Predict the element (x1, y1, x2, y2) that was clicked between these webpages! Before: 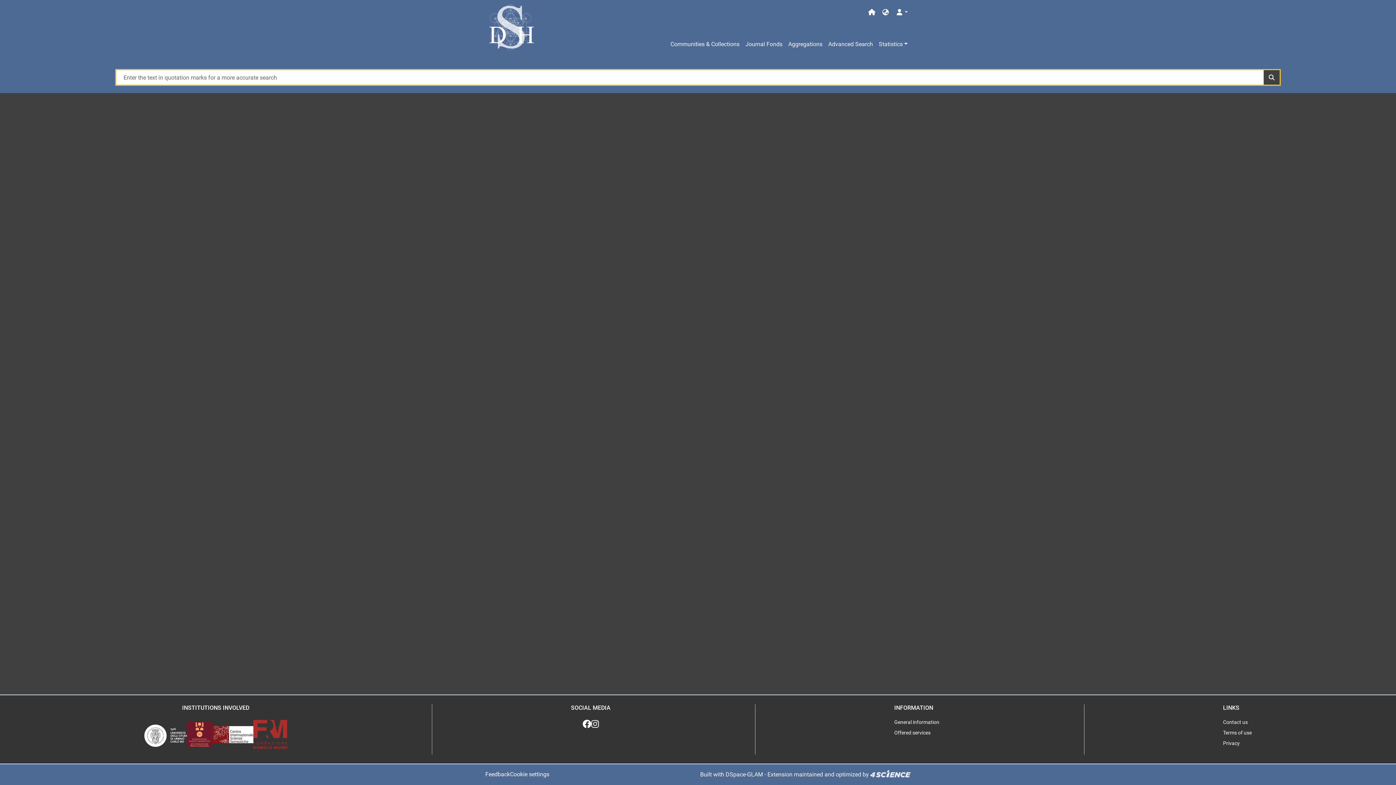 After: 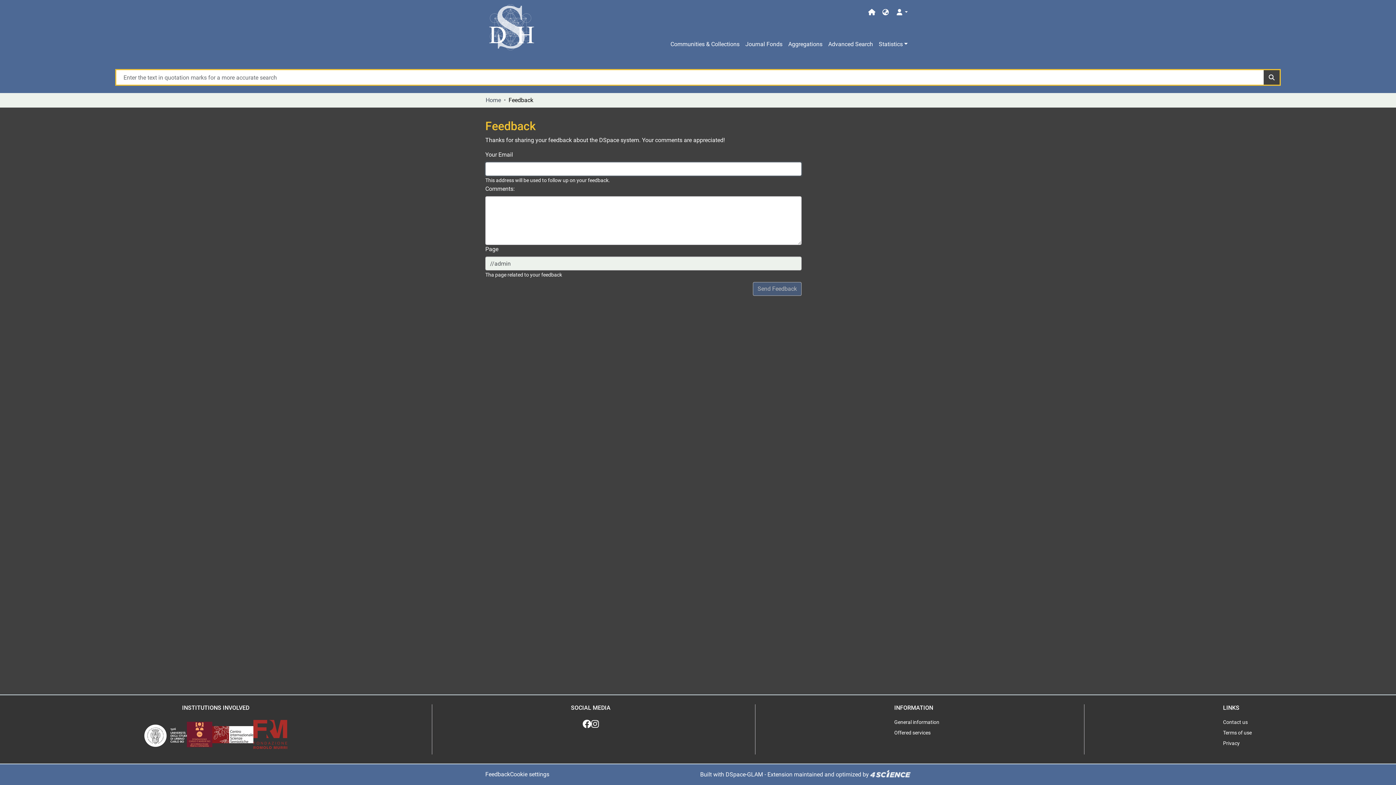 Action: label: Feedback bbox: (485, 770, 510, 779)